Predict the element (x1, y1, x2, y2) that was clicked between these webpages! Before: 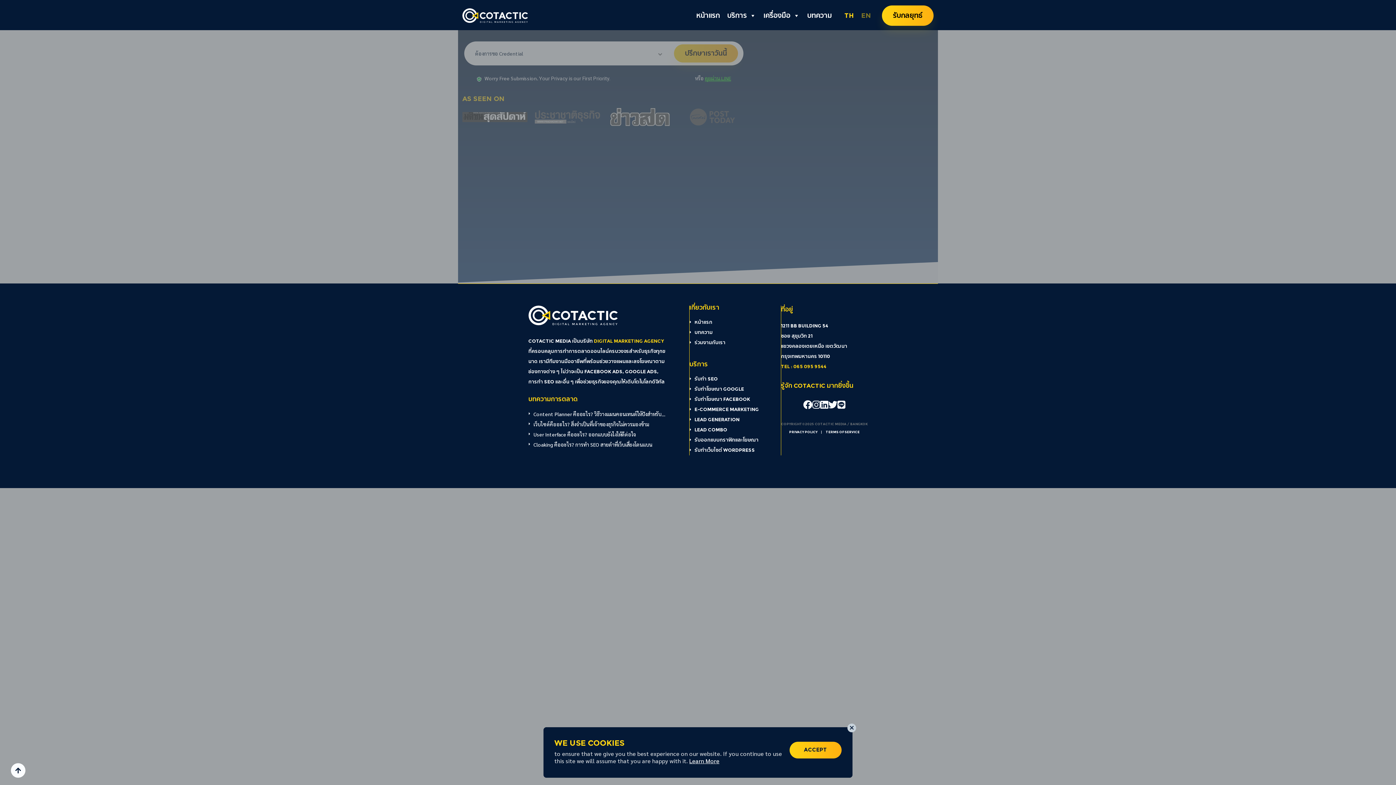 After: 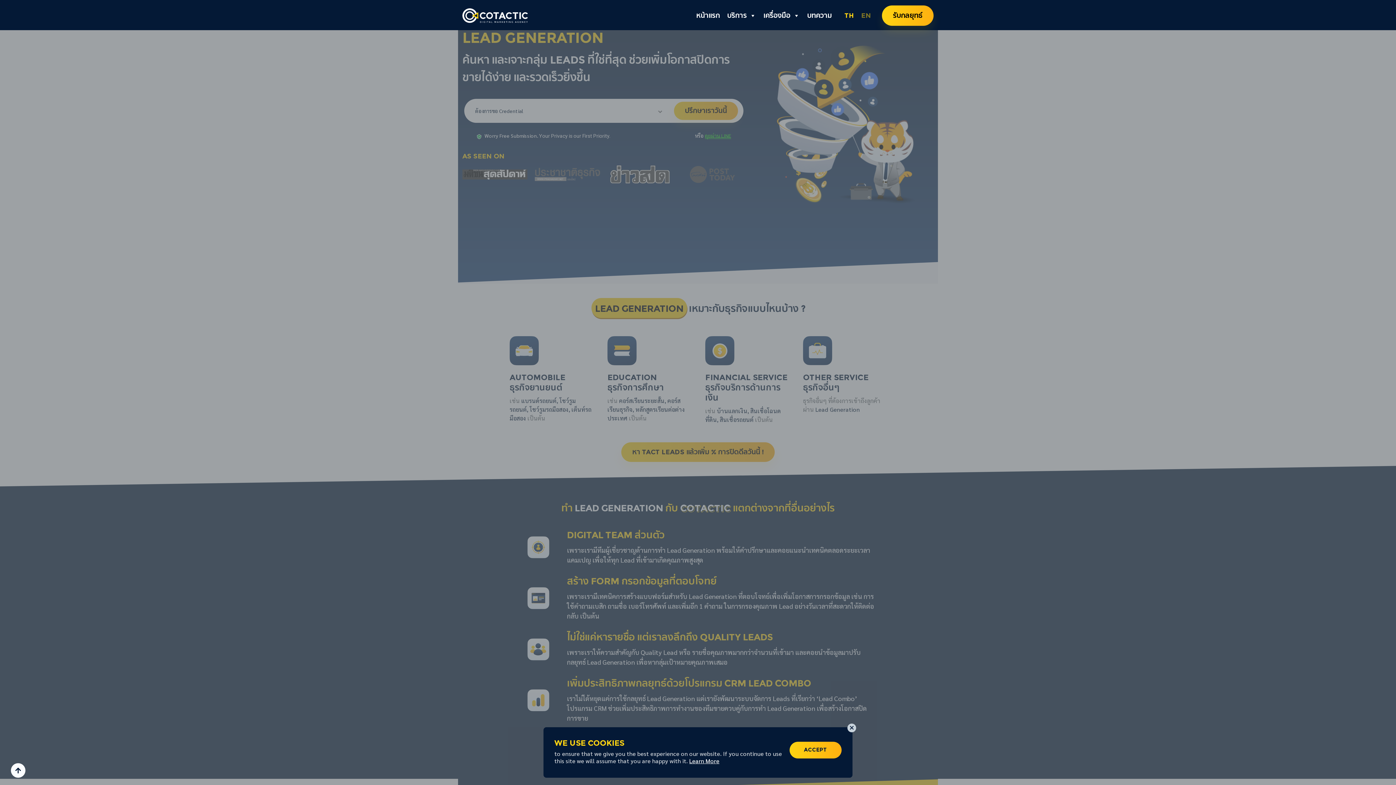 Action: bbox: (694, 417, 739, 422) label: LEAD GENERATION